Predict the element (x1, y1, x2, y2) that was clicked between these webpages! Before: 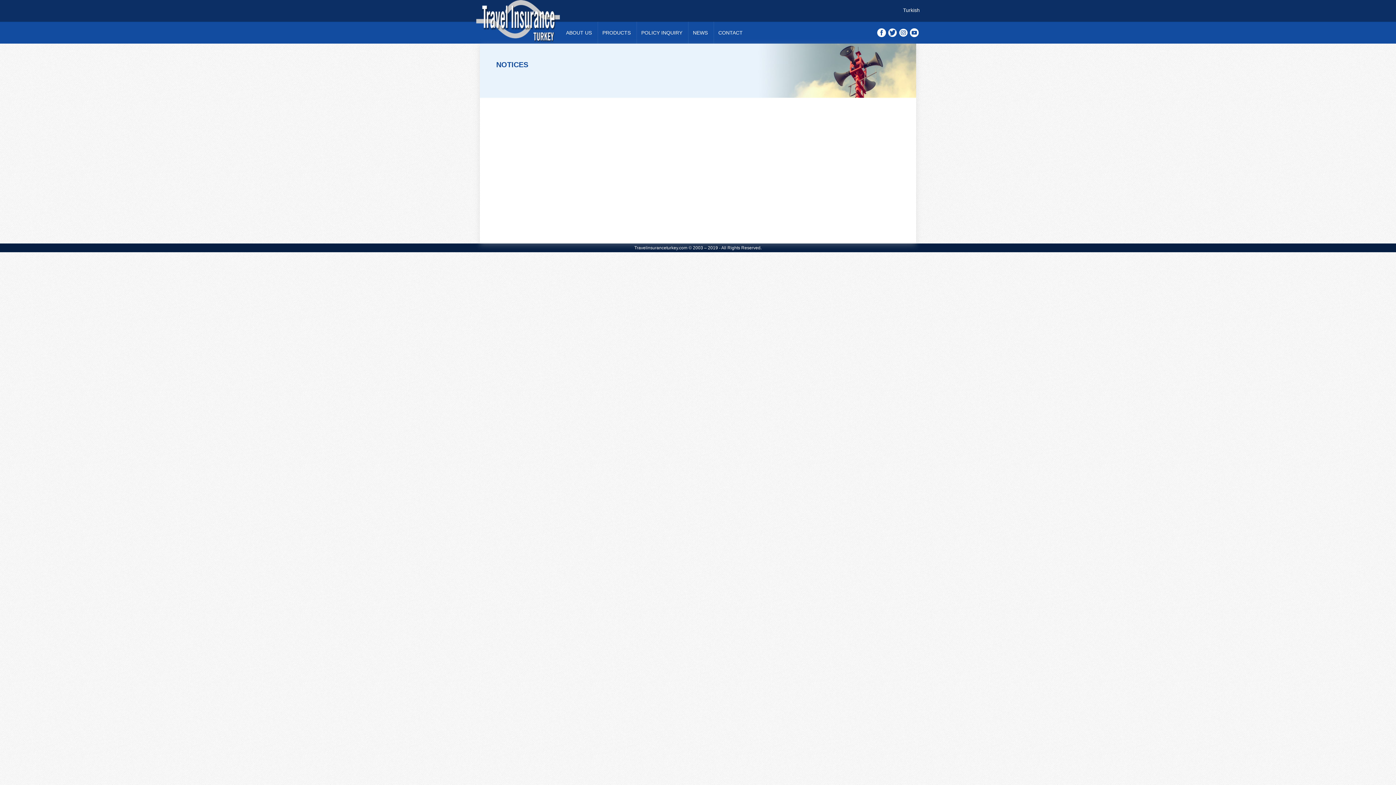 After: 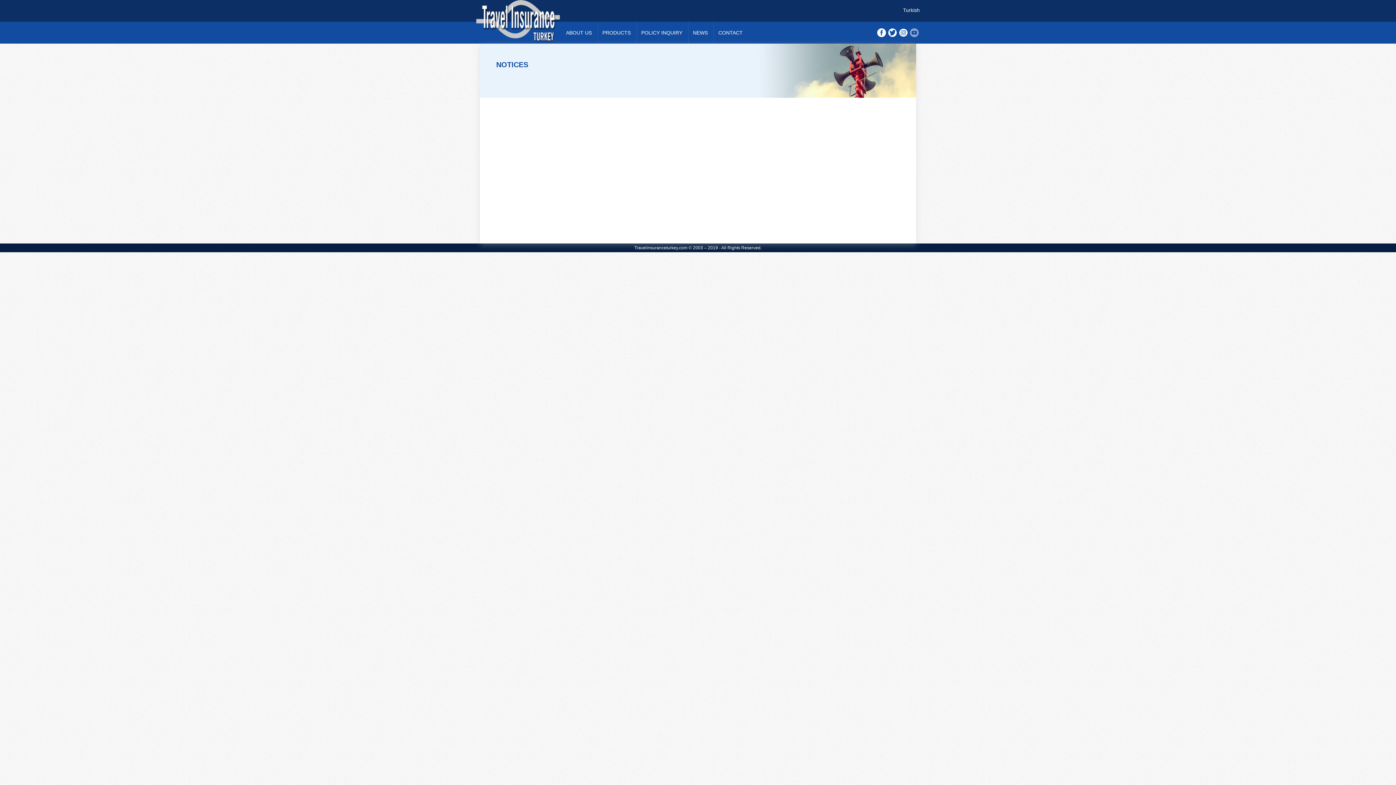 Action: bbox: (909, 29, 920, 35)